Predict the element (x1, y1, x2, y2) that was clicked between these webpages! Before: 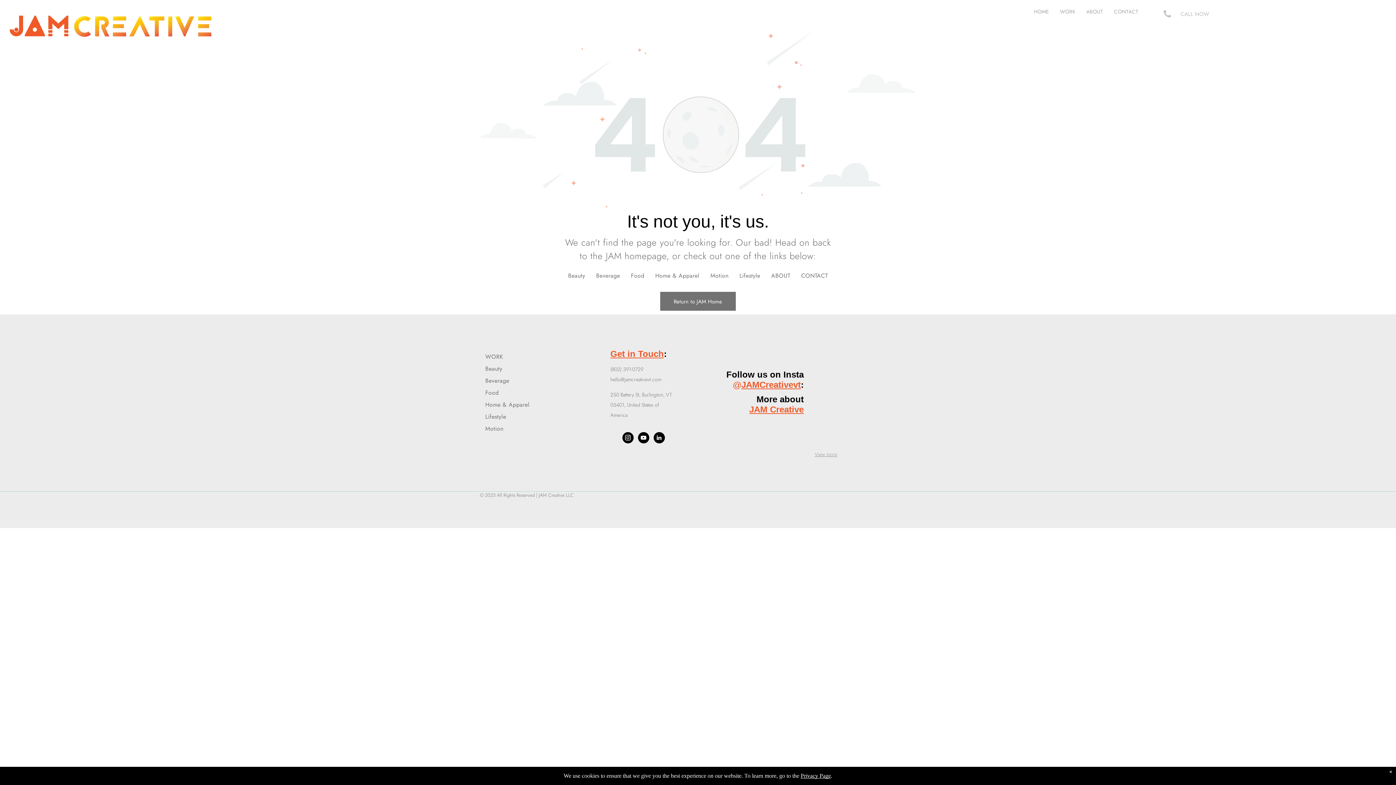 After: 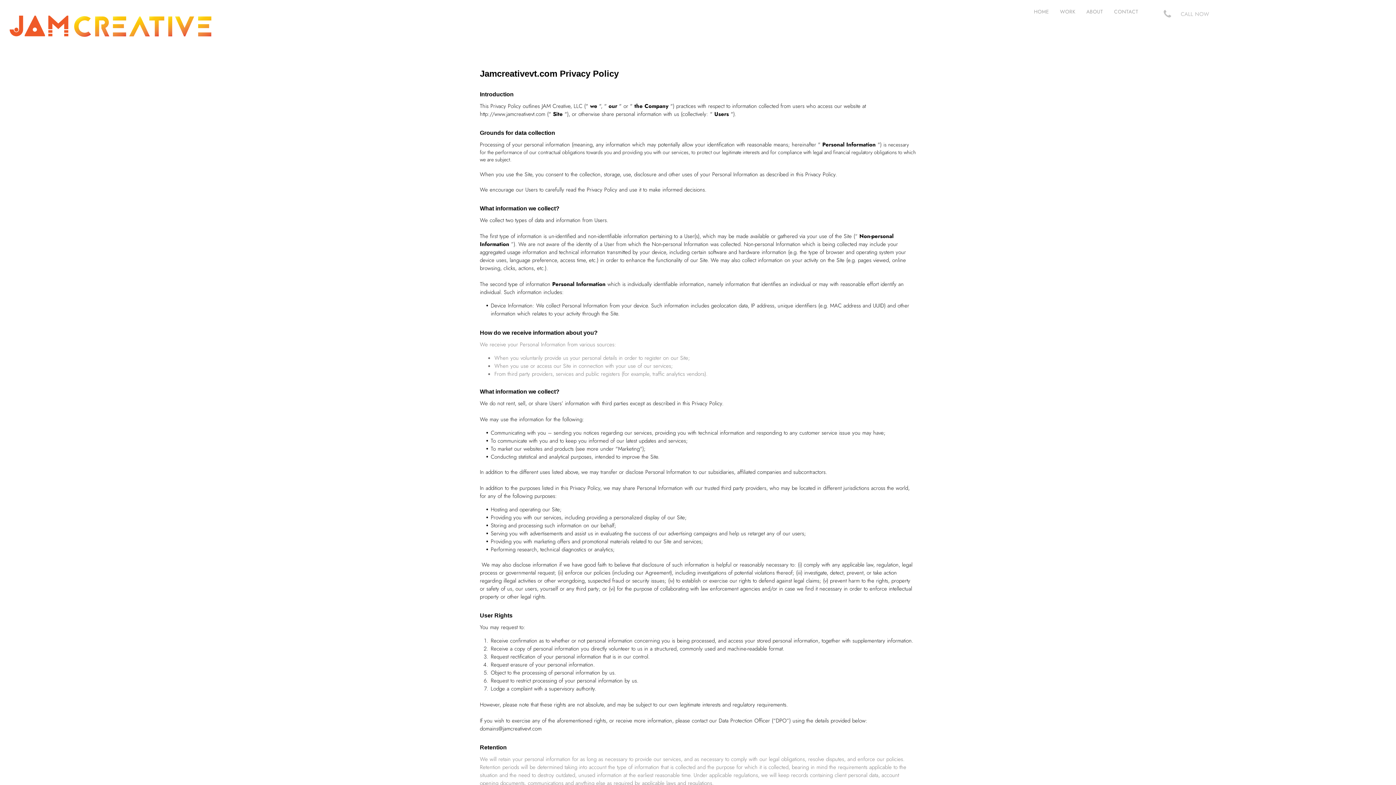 Action: bbox: (800, 773, 831, 779) label: Privacy Page